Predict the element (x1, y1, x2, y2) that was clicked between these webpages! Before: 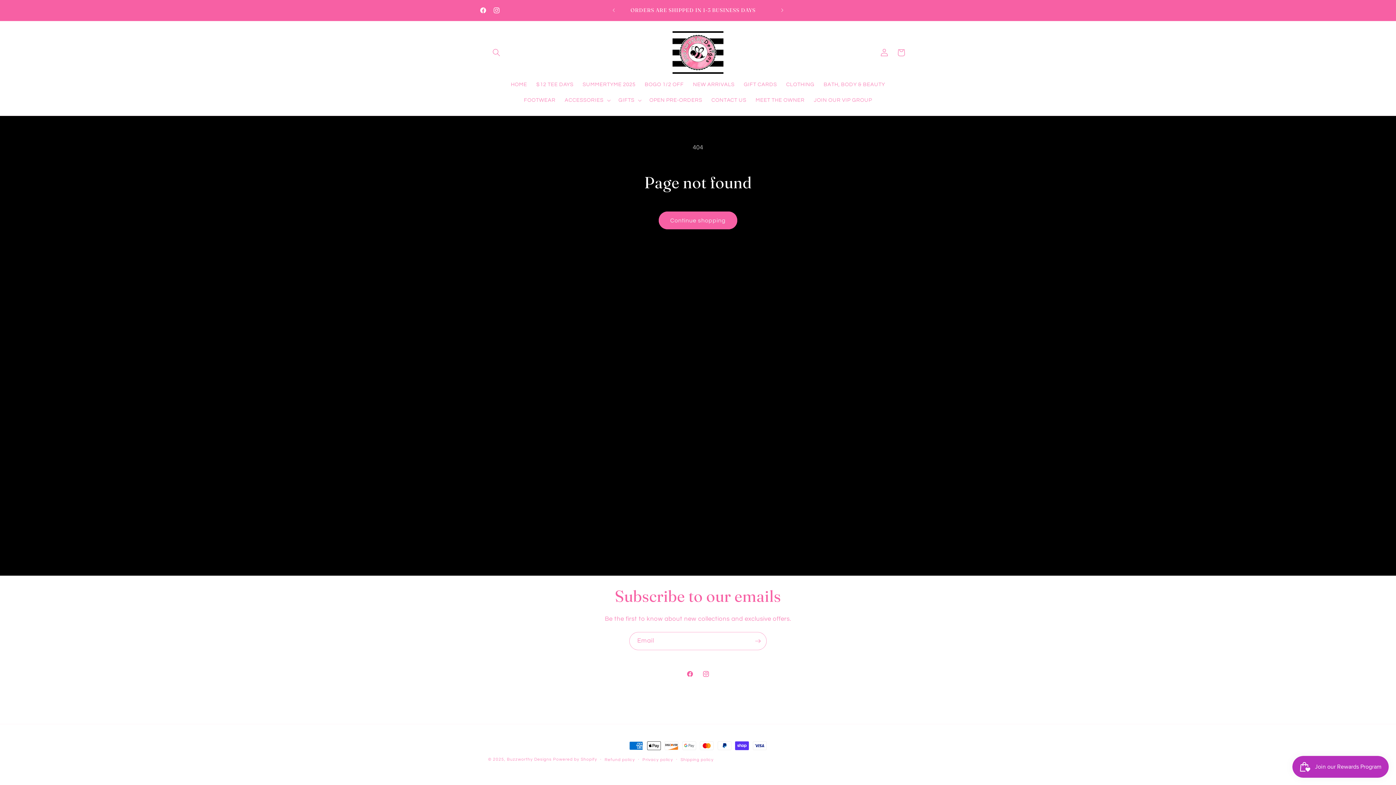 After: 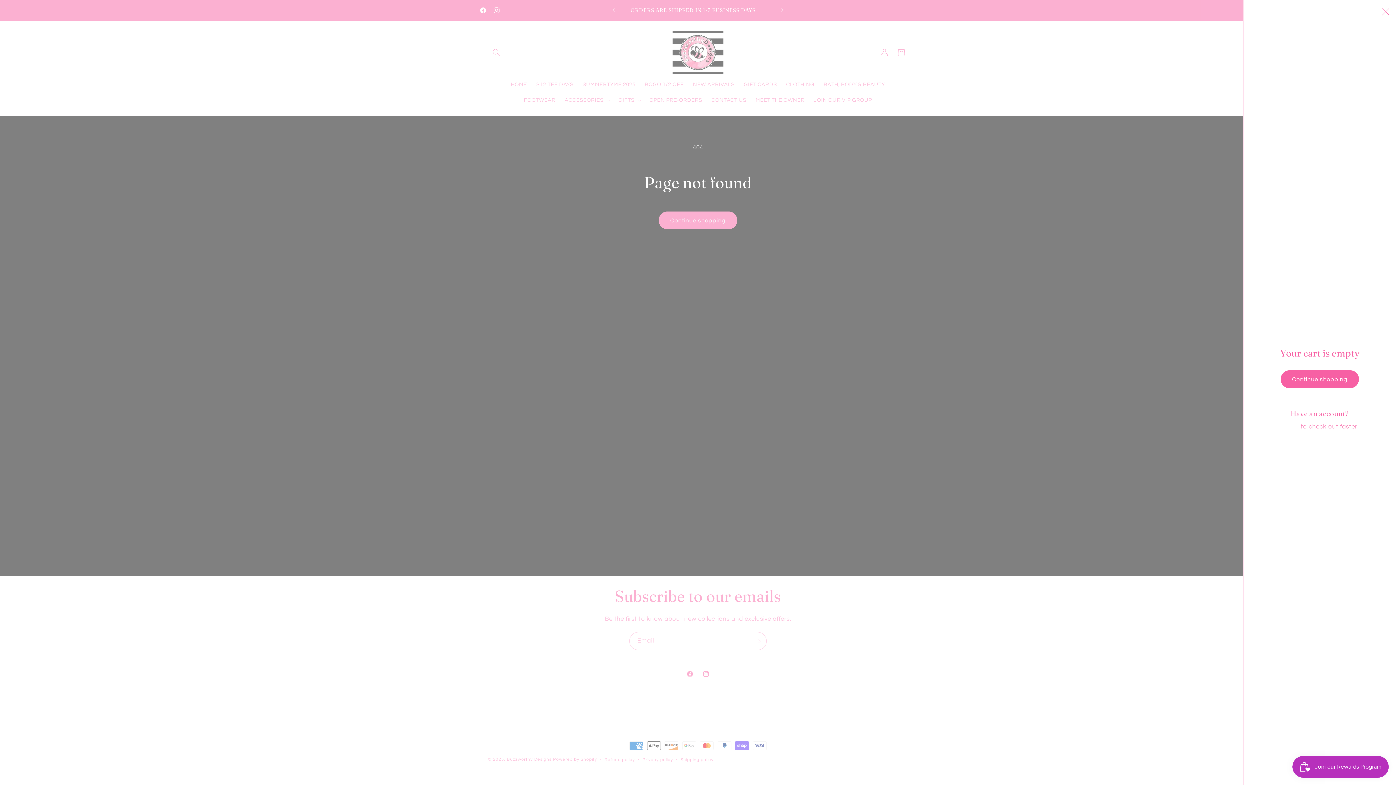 Action: bbox: (892, 44, 909, 61) label: Cart